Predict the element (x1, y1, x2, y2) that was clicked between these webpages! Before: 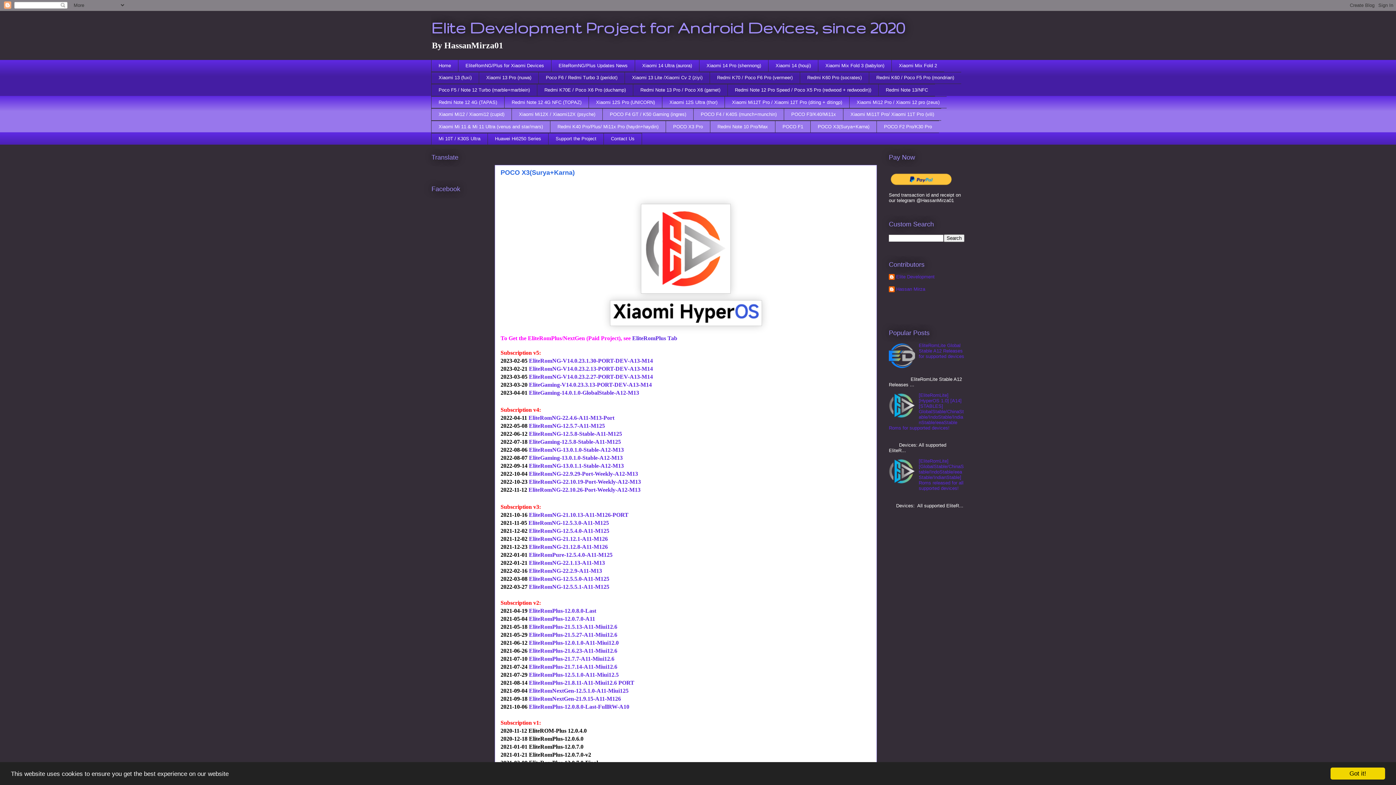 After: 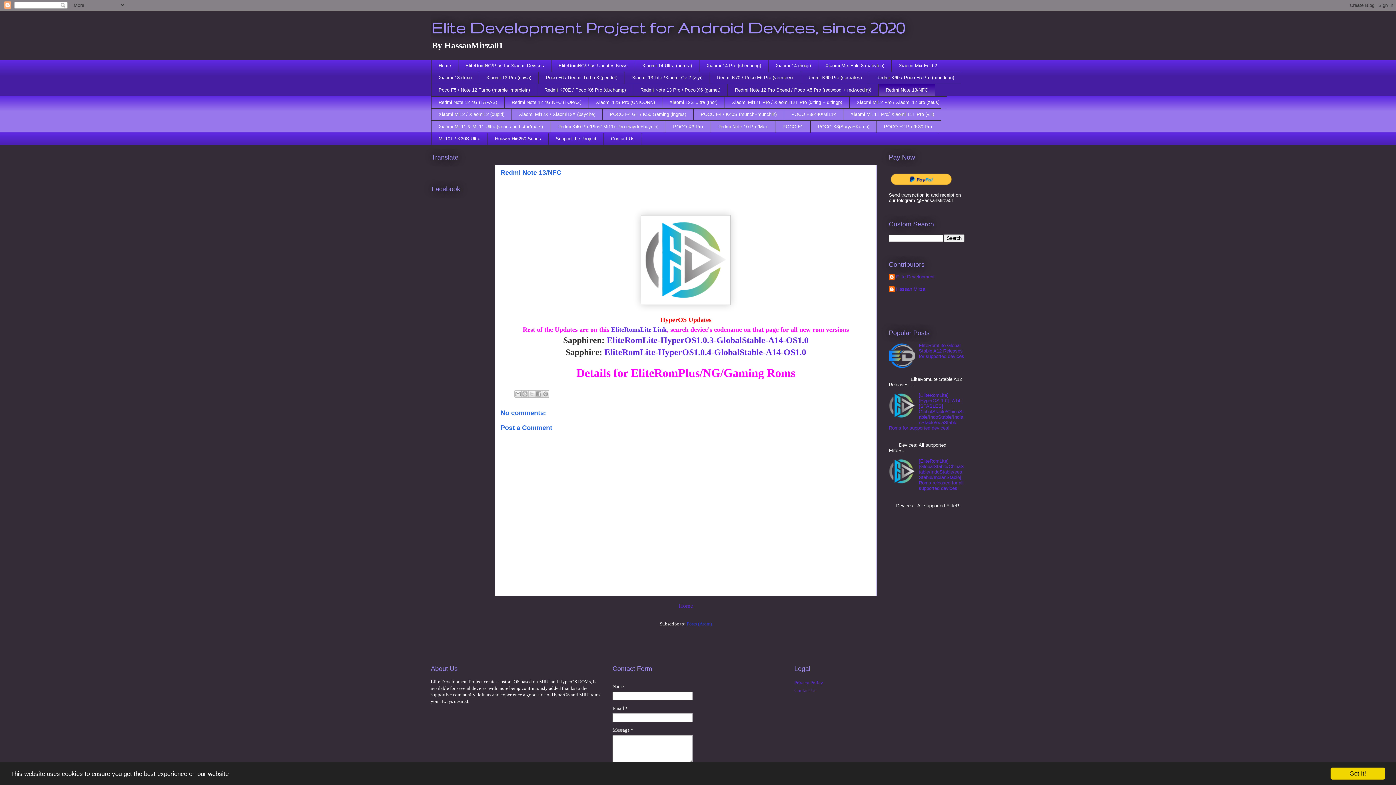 Action: label: Redmi Note 13/NFC bbox: (878, 84, 935, 96)